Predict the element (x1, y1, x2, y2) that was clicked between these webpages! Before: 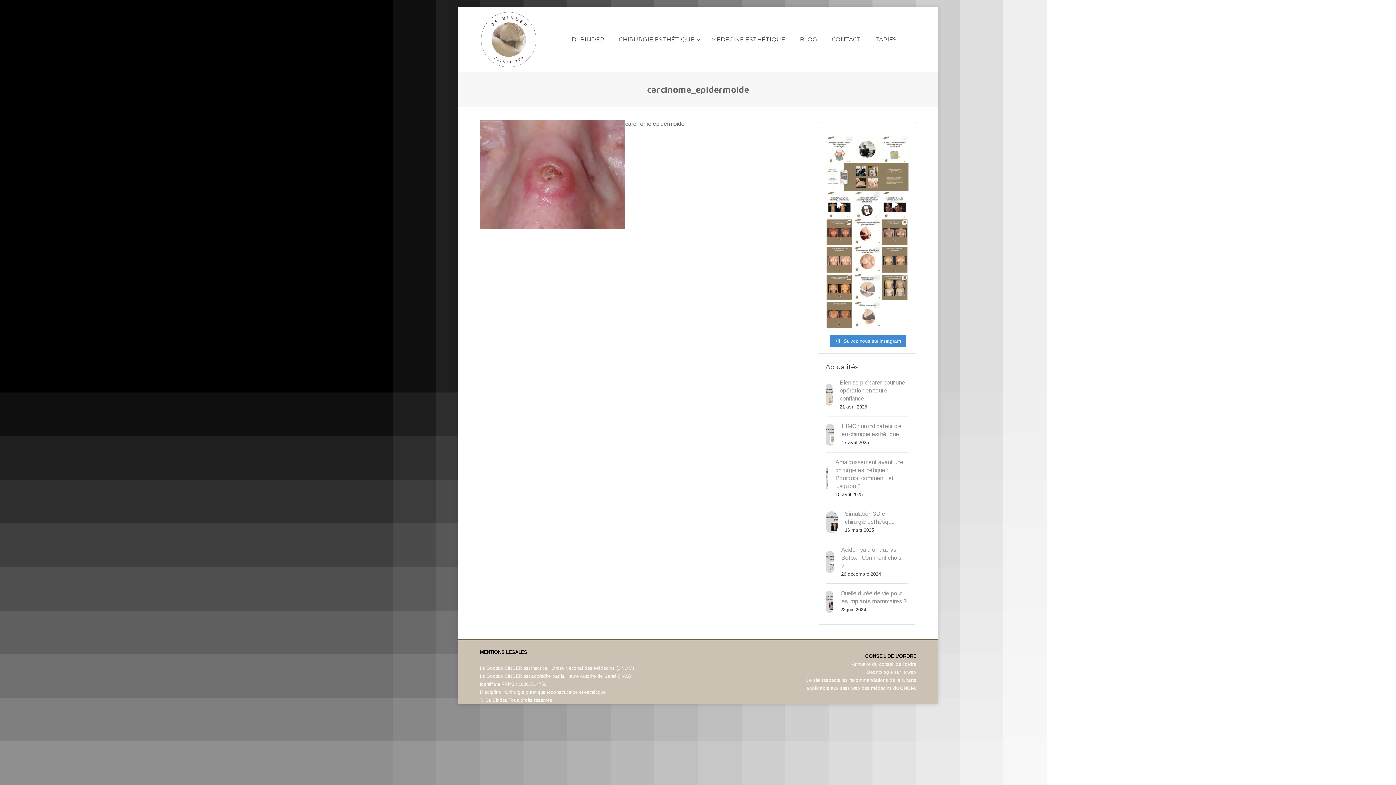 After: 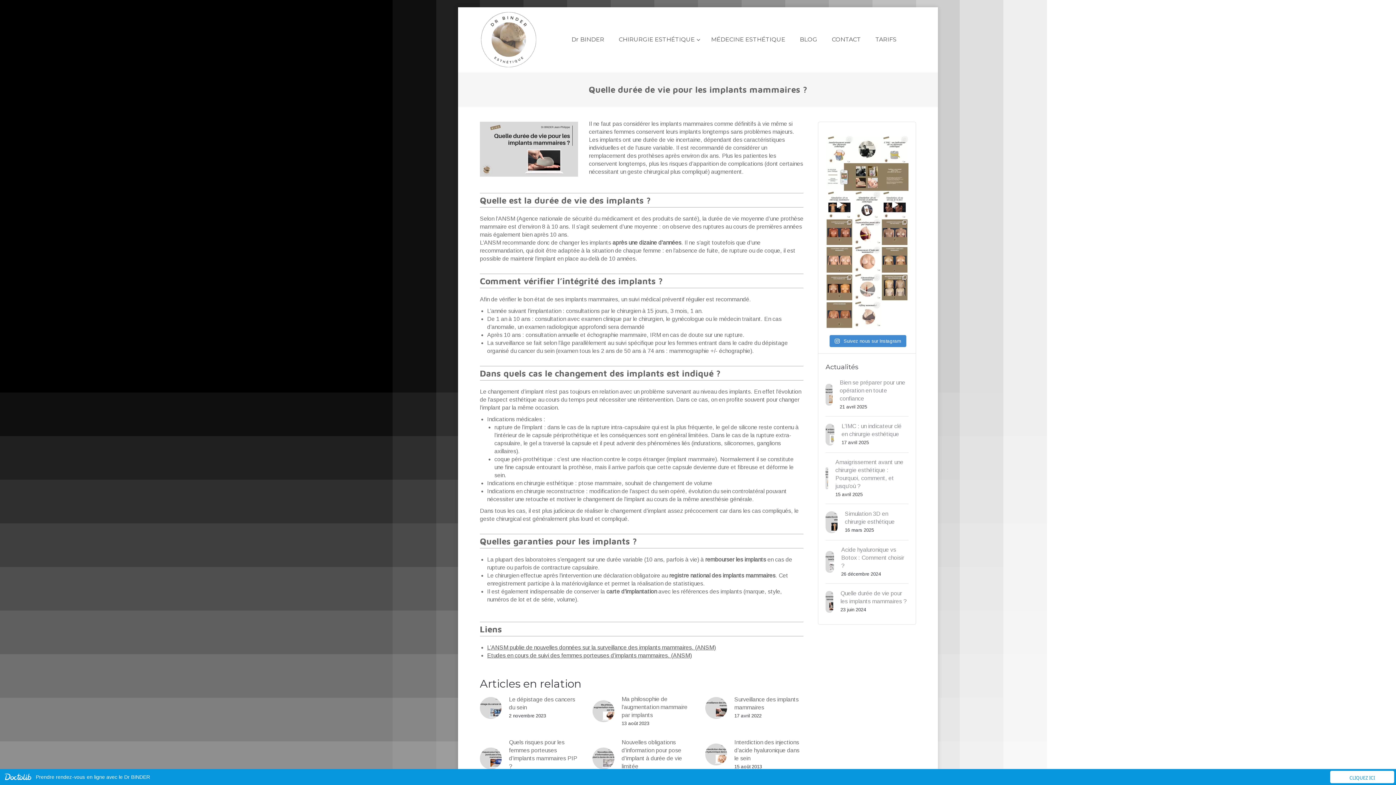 Action: bbox: (825, 591, 833, 613)